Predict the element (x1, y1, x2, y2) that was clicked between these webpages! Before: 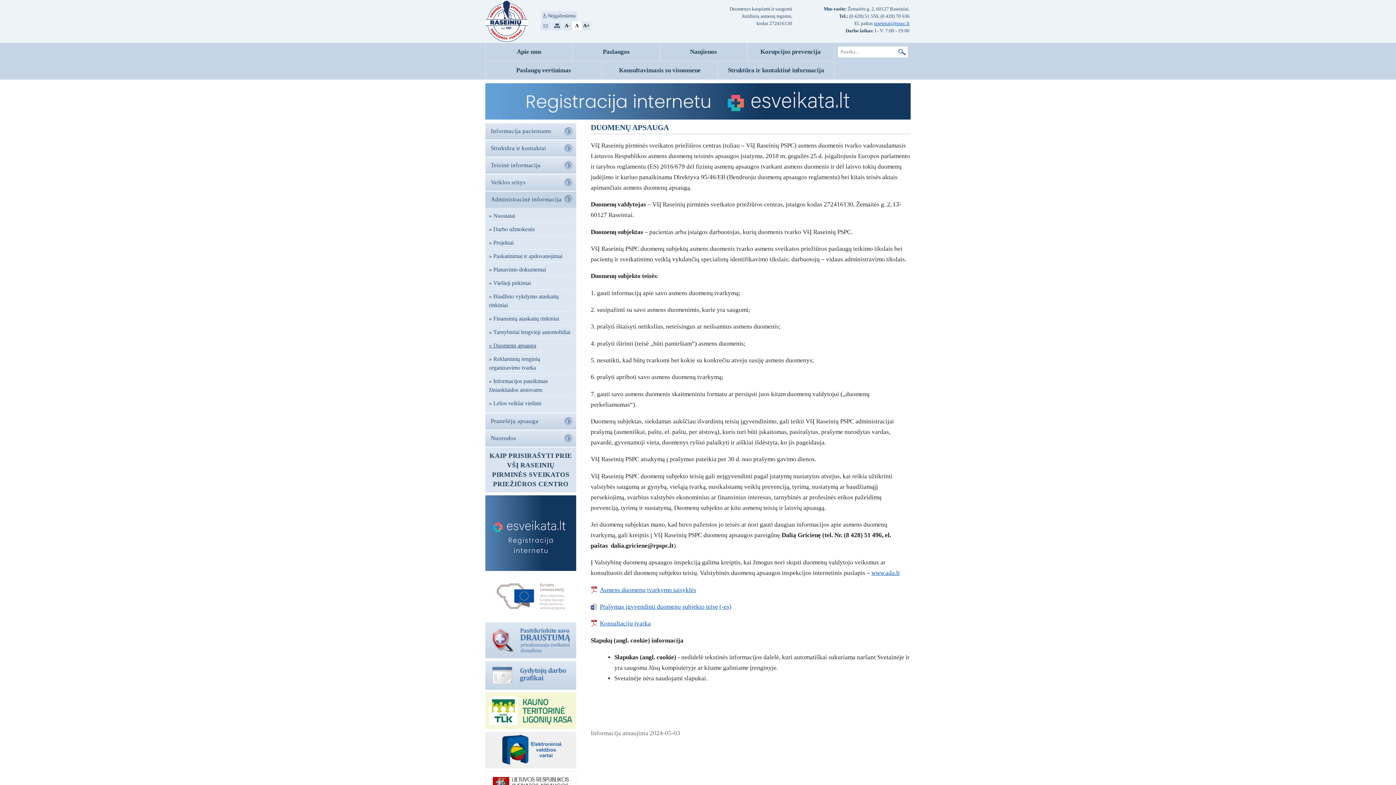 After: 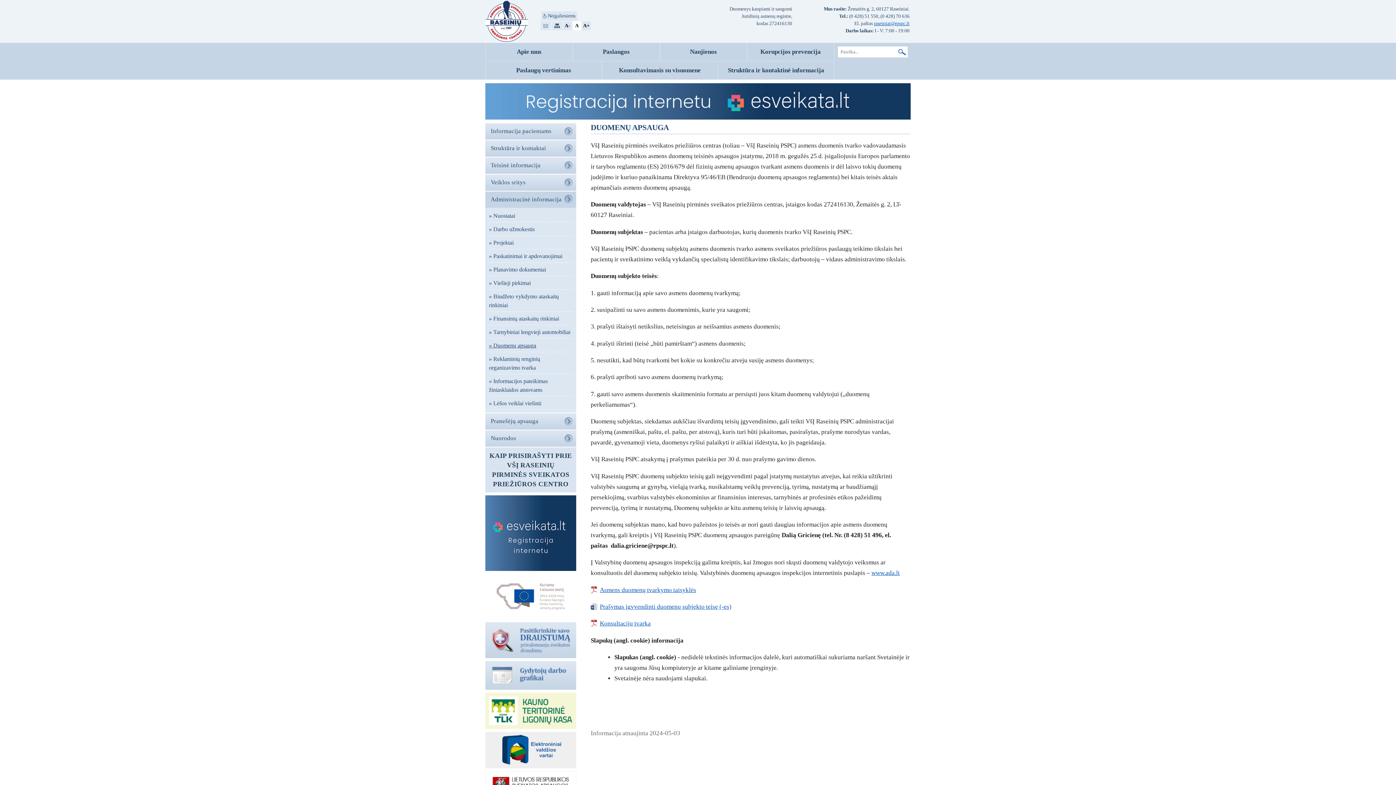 Action: bbox: (485, 619, 576, 658)